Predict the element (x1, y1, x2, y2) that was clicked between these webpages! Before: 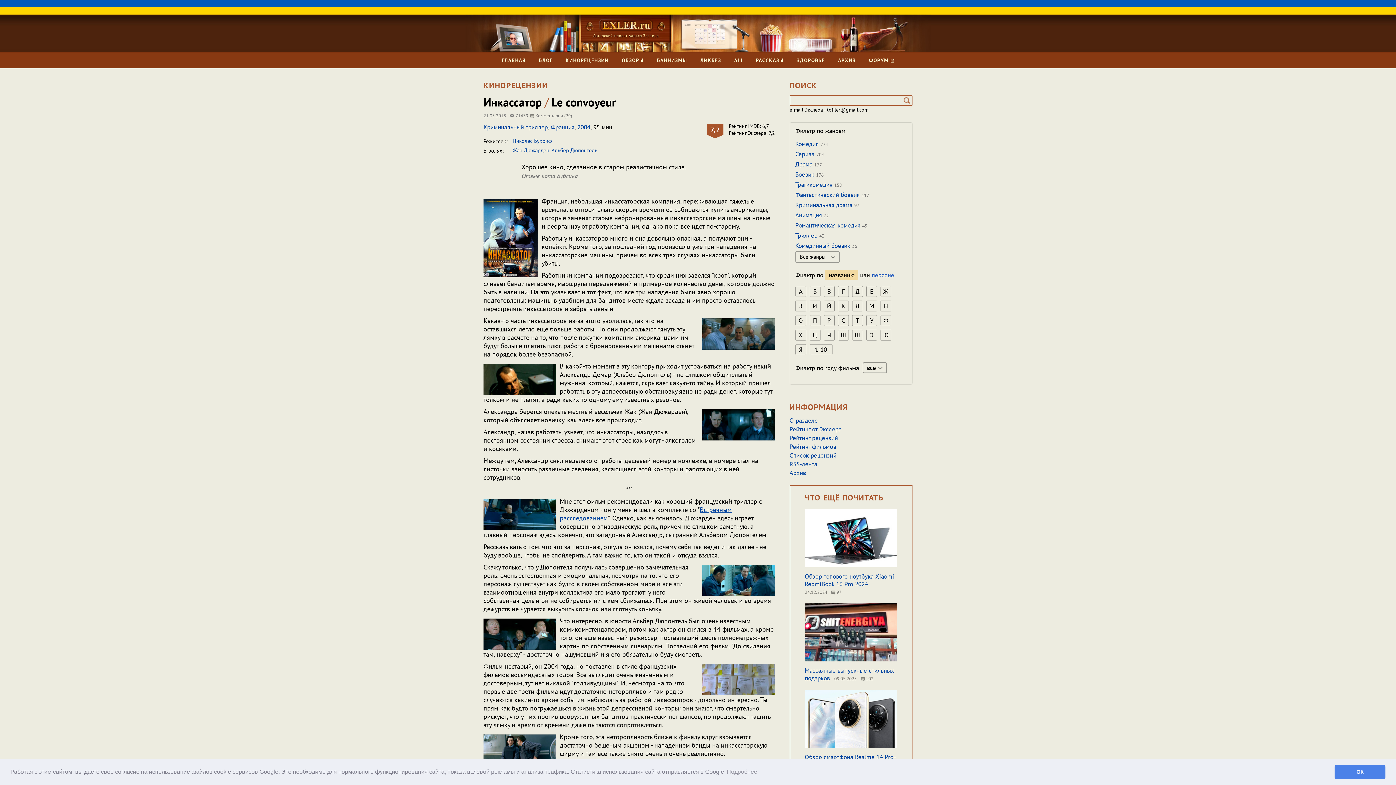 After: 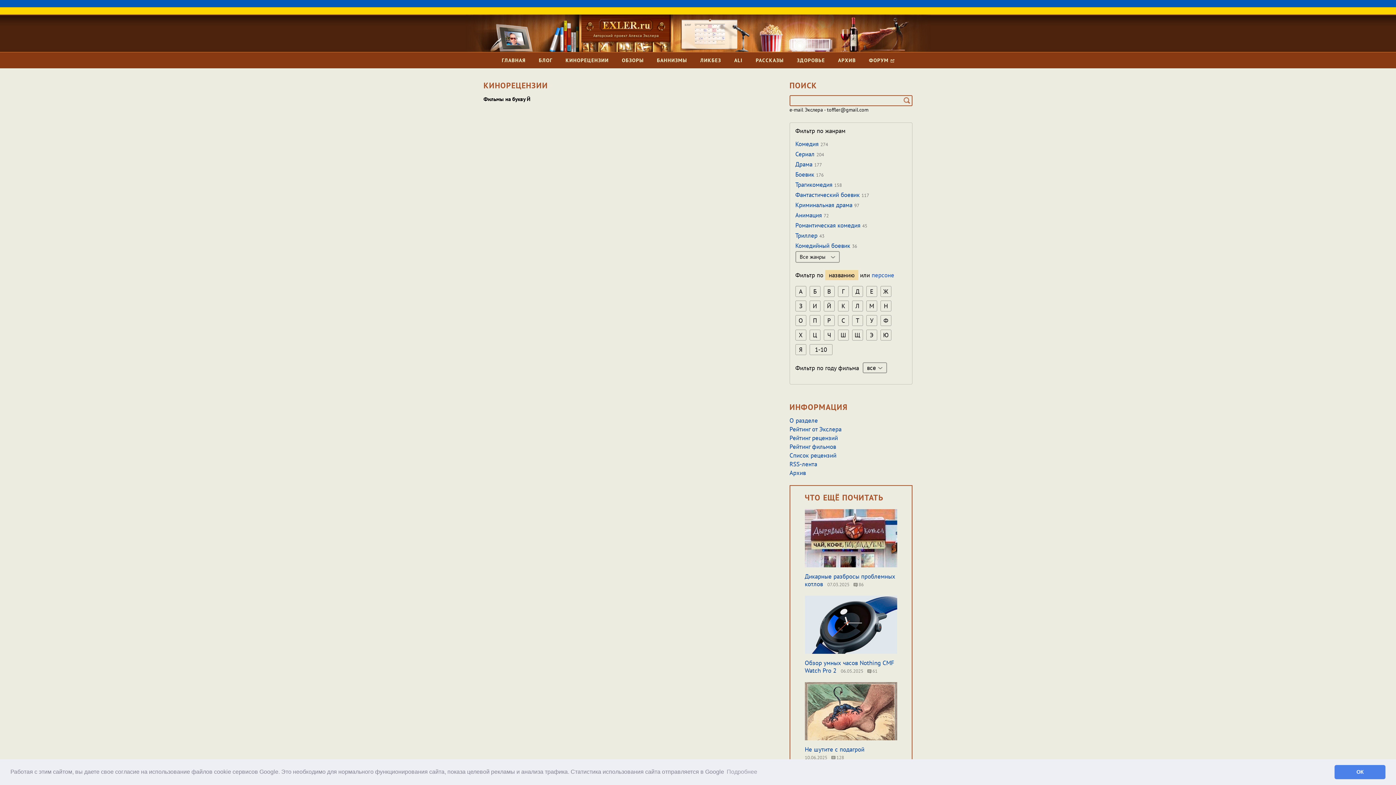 Action: label: Й bbox: (823, 300, 834, 311)